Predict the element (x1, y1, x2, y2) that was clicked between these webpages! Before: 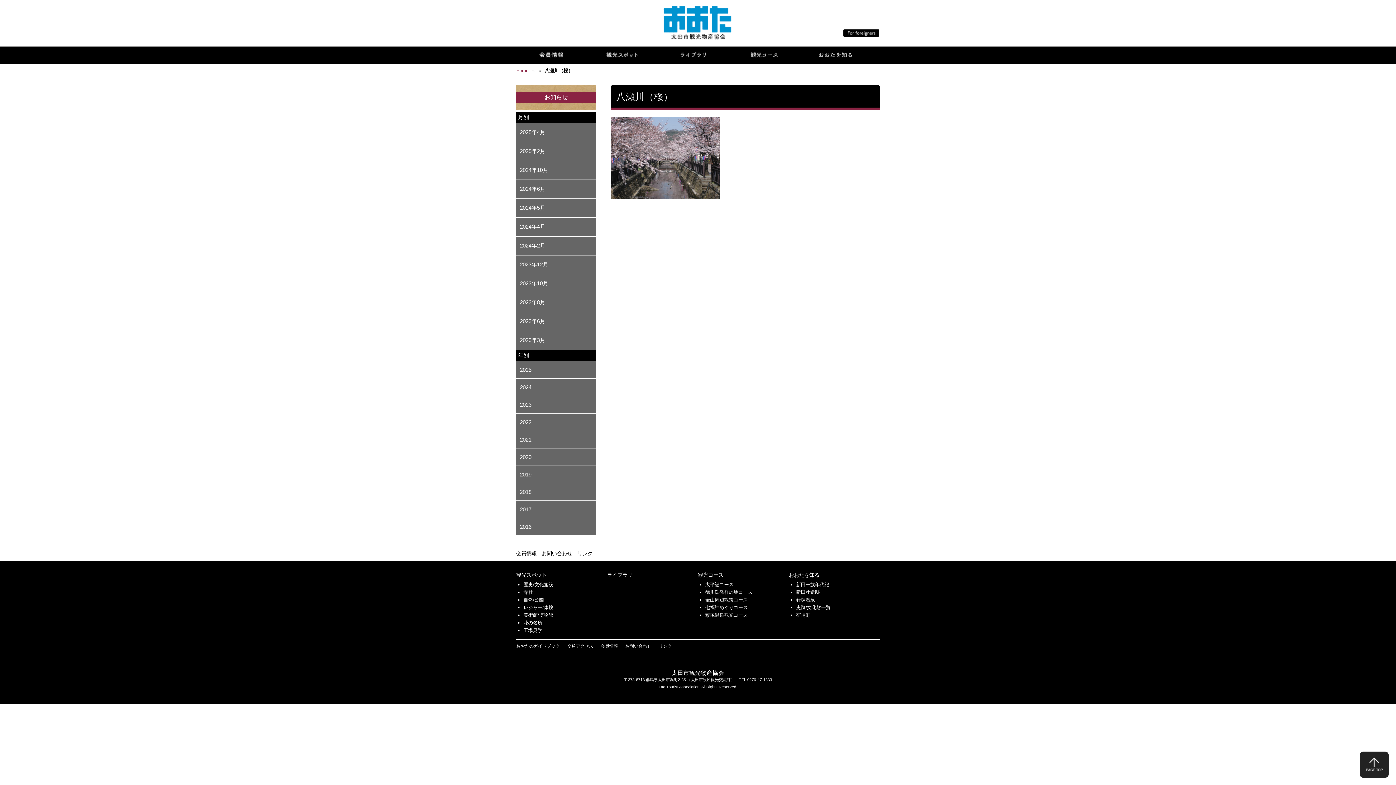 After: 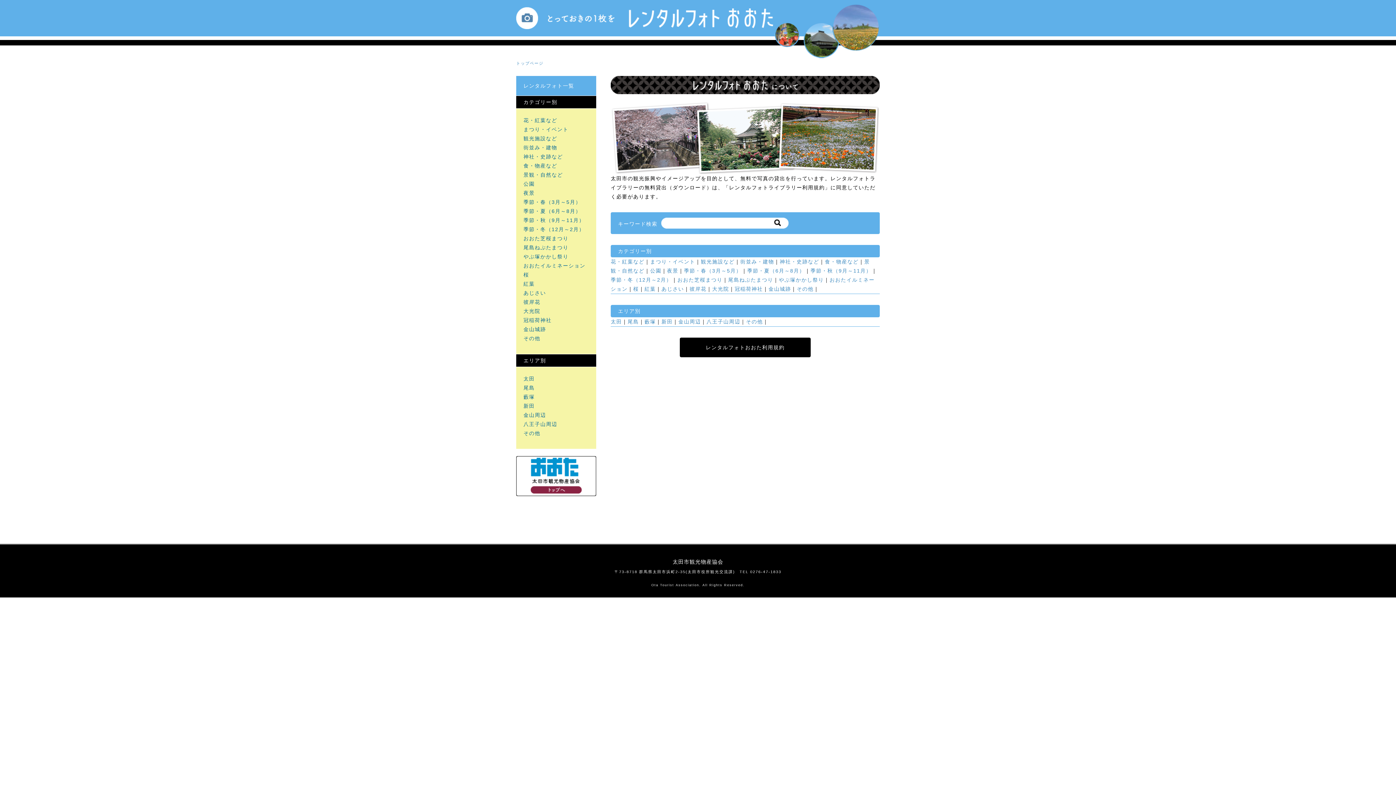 Action: bbox: (663, 46, 723, 64)